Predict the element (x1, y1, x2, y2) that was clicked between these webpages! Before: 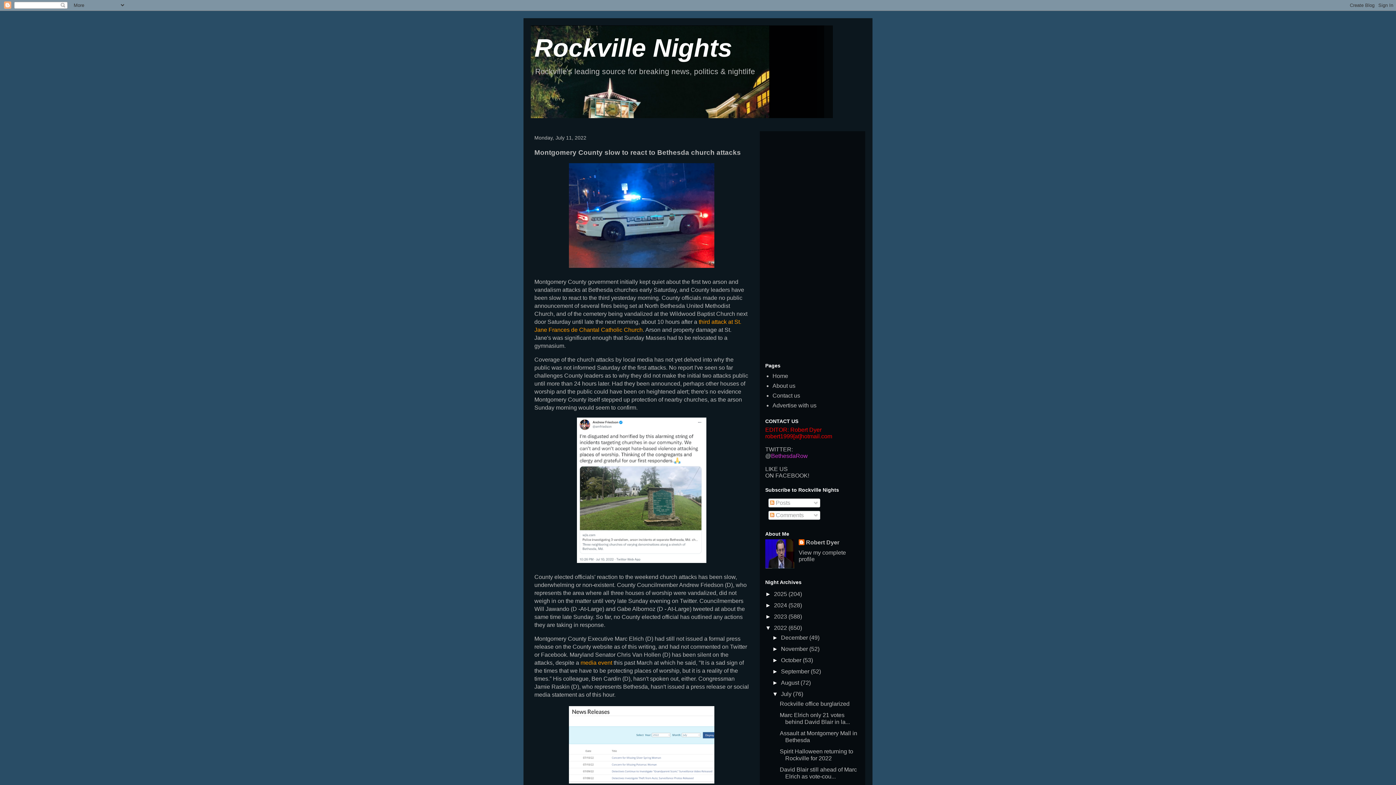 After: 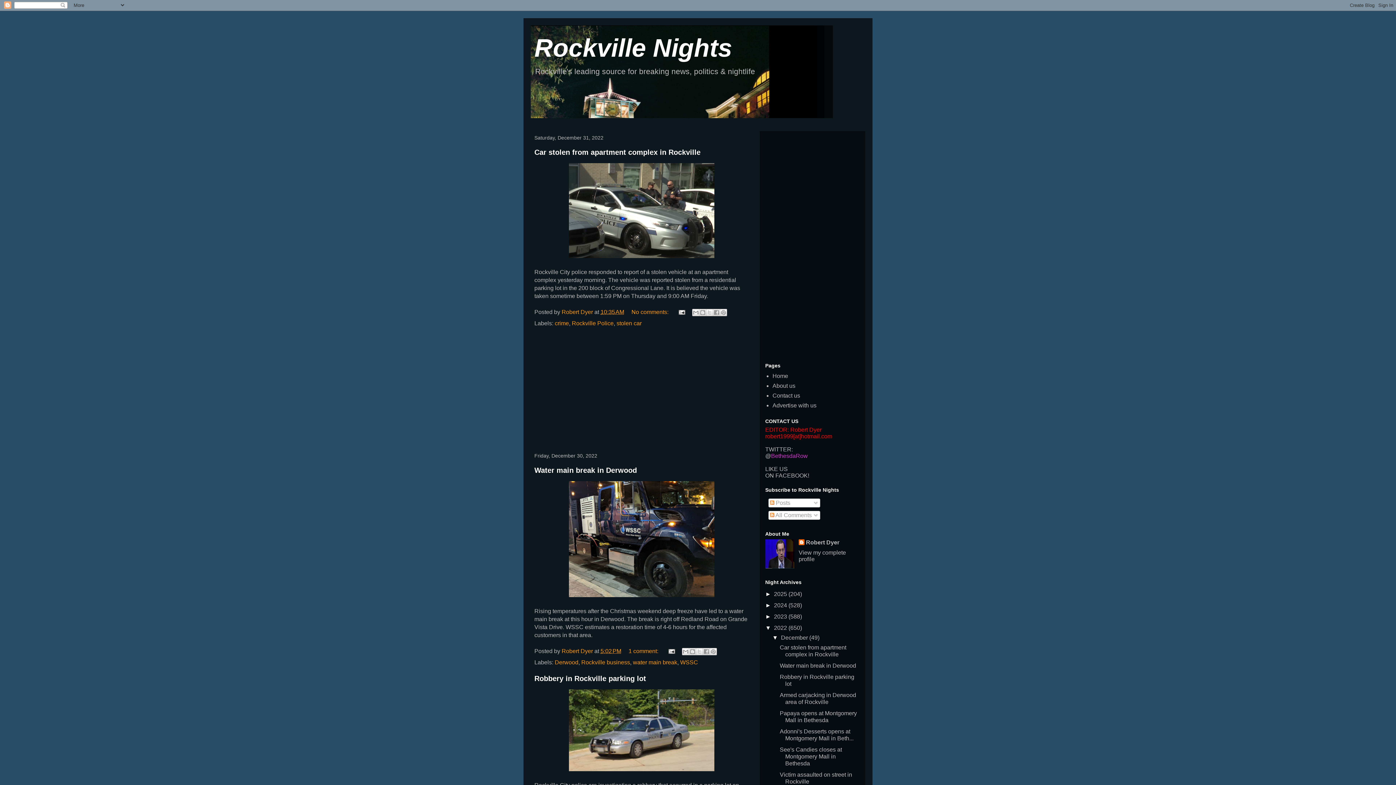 Action: bbox: (774, 625, 788, 631) label: 2022 